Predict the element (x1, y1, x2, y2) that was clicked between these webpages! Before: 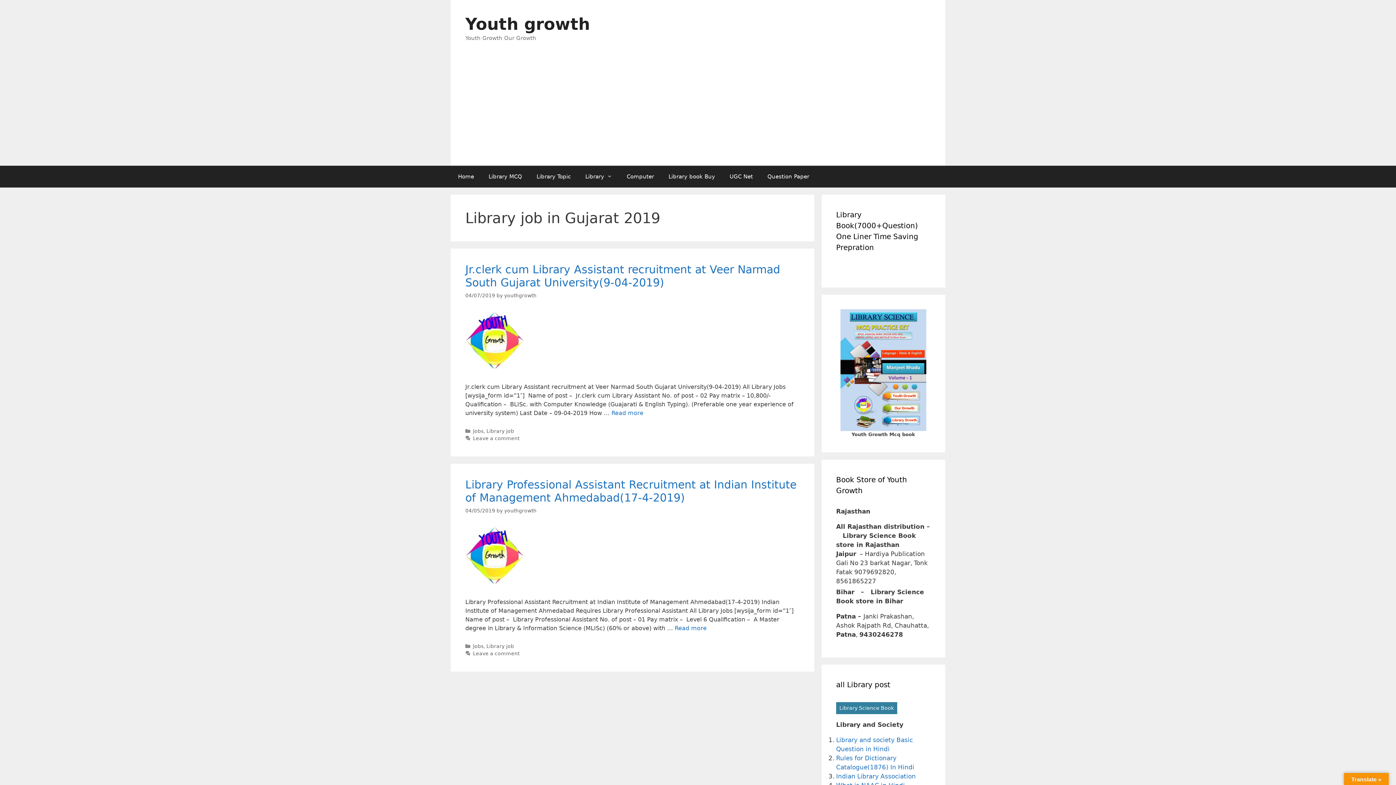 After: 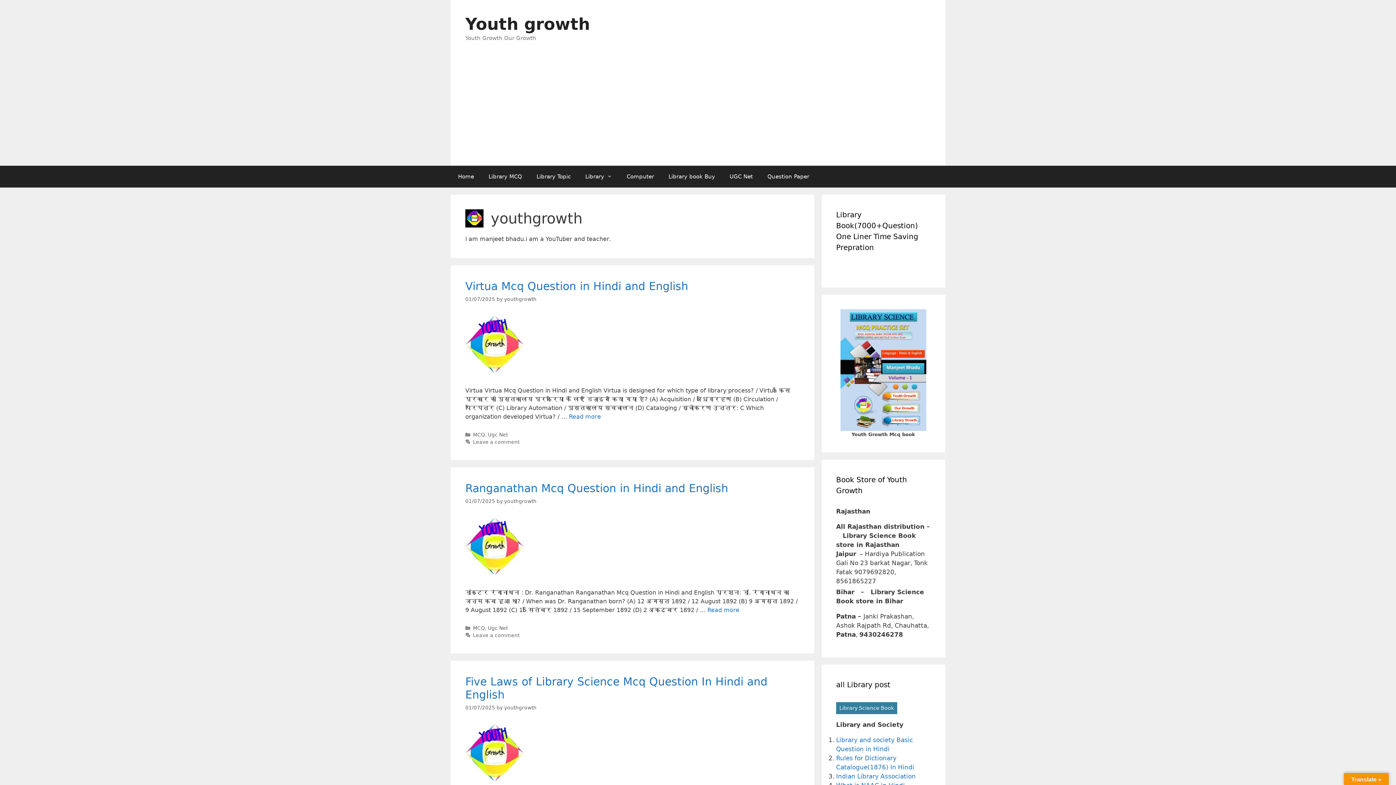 Action: bbox: (504, 292, 536, 298) label: youthgrowth